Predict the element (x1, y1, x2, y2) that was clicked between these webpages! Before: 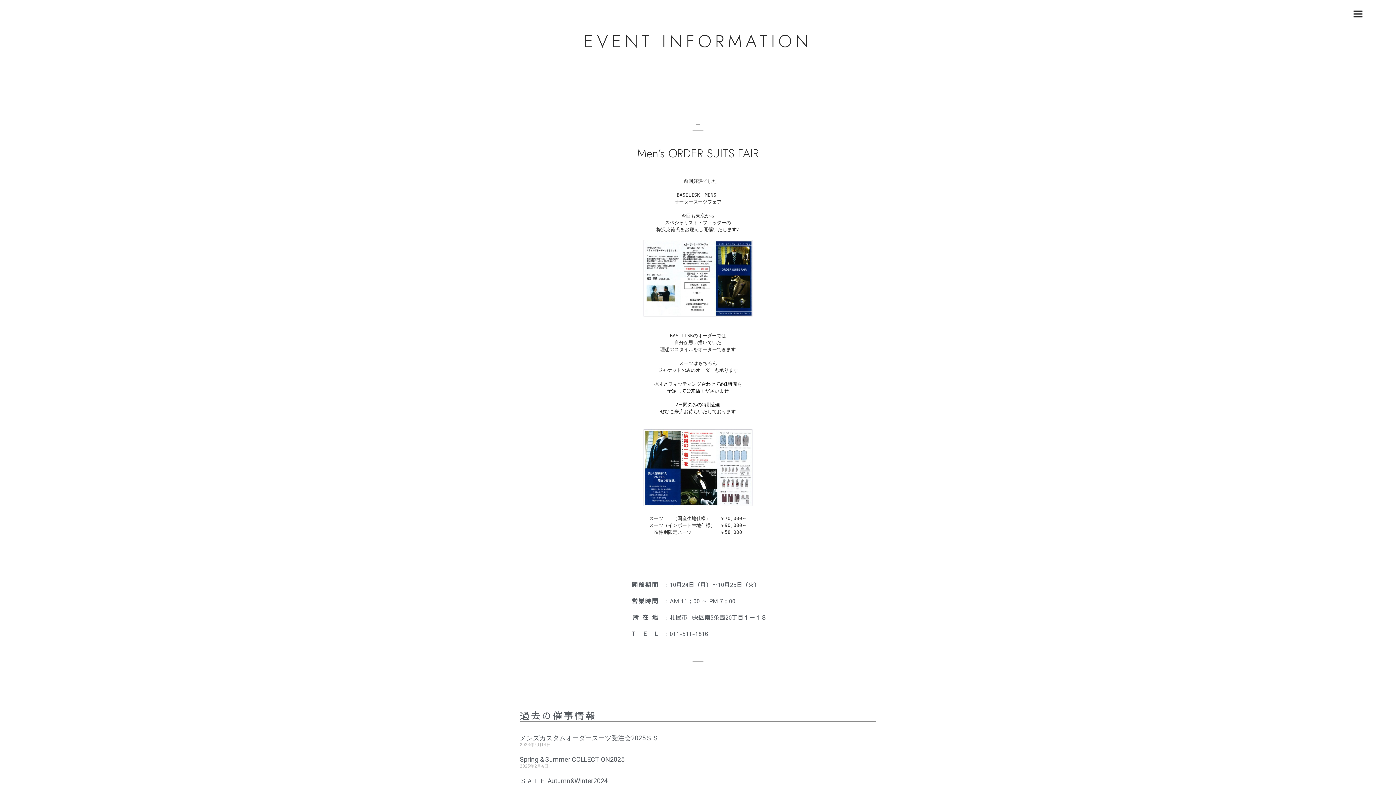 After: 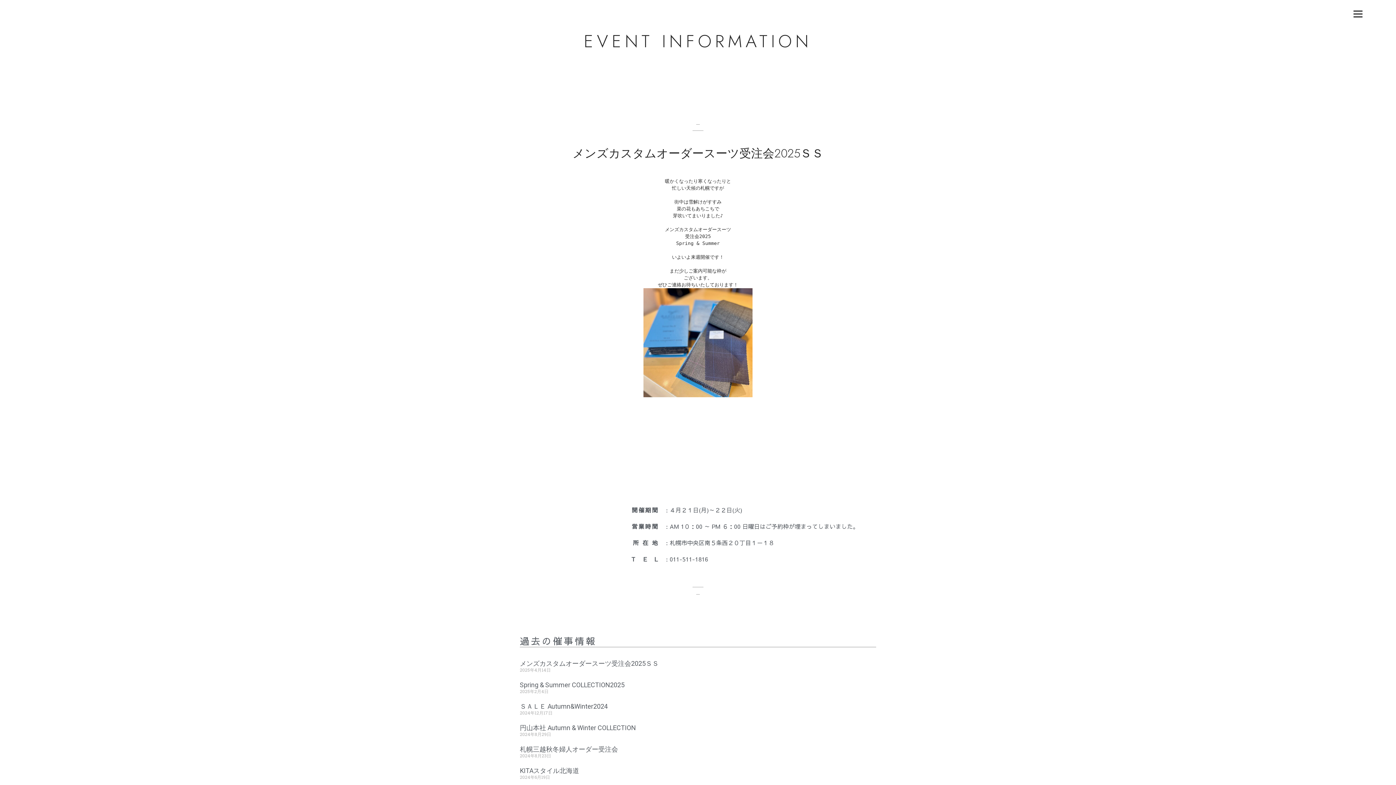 Action: label: メンズカスタムオーダースーツ受注会2025ＳＳ bbox: (520, 734, 658, 742)